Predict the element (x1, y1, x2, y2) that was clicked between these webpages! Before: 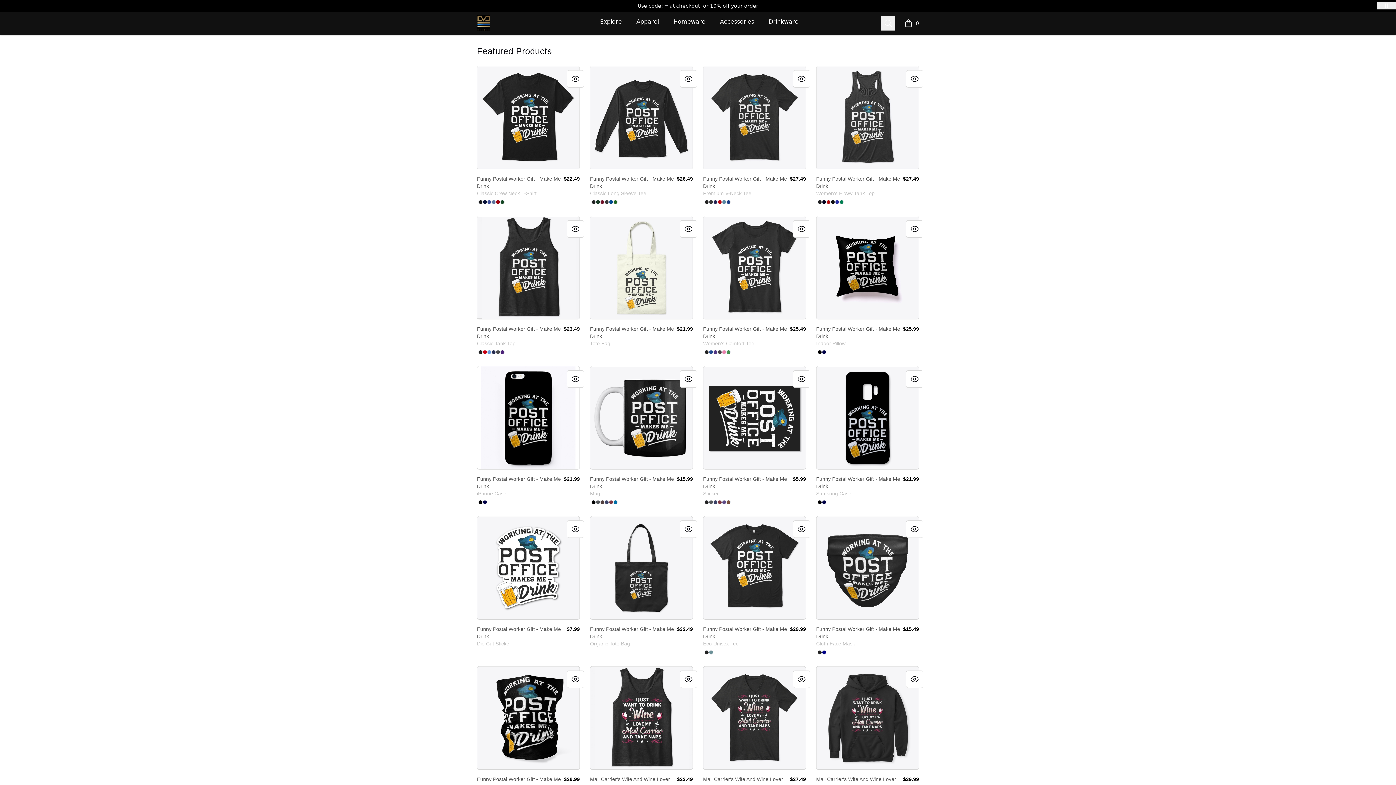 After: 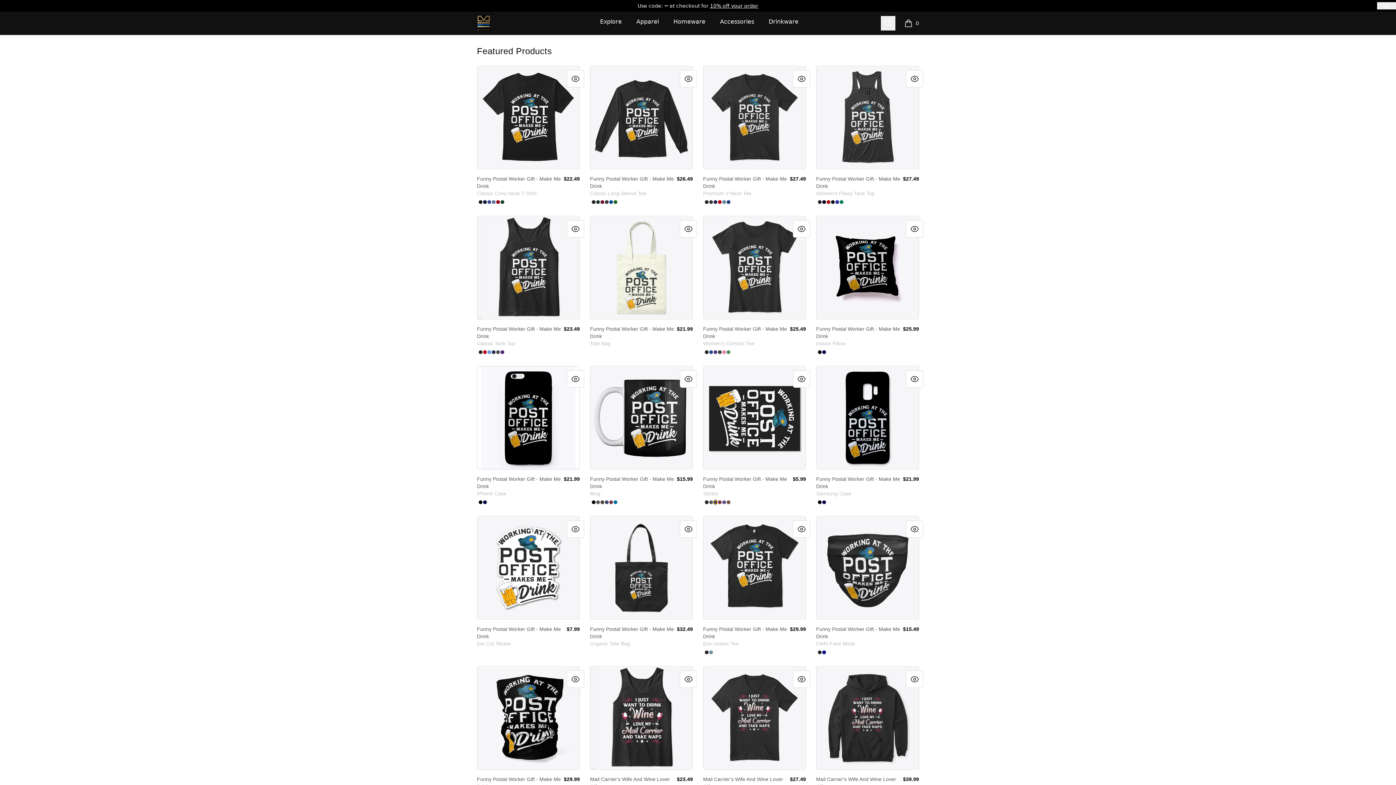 Action: bbox: (713, 500, 717, 504) label: Dark Navy